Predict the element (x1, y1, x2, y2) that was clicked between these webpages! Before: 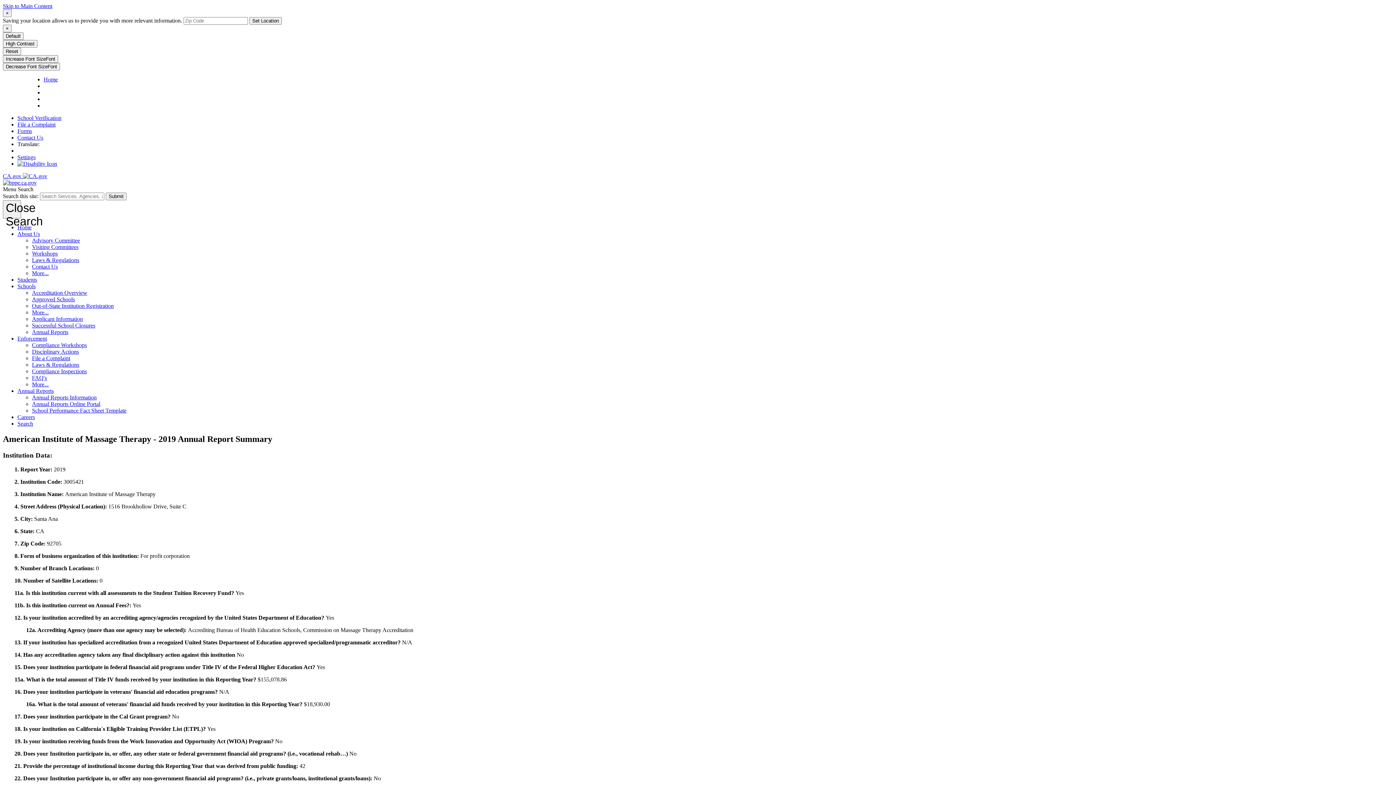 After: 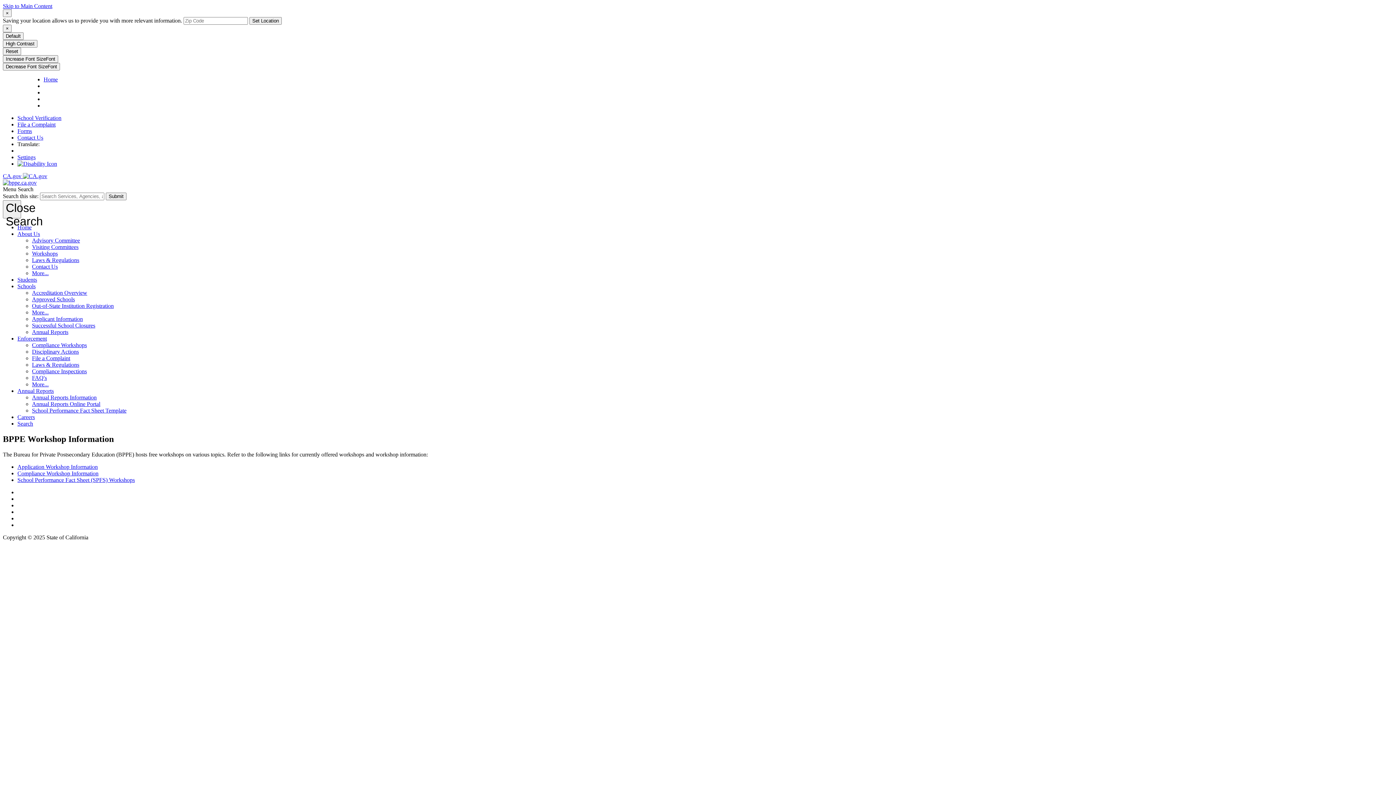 Action: bbox: (32, 250, 57, 256) label: Workshops